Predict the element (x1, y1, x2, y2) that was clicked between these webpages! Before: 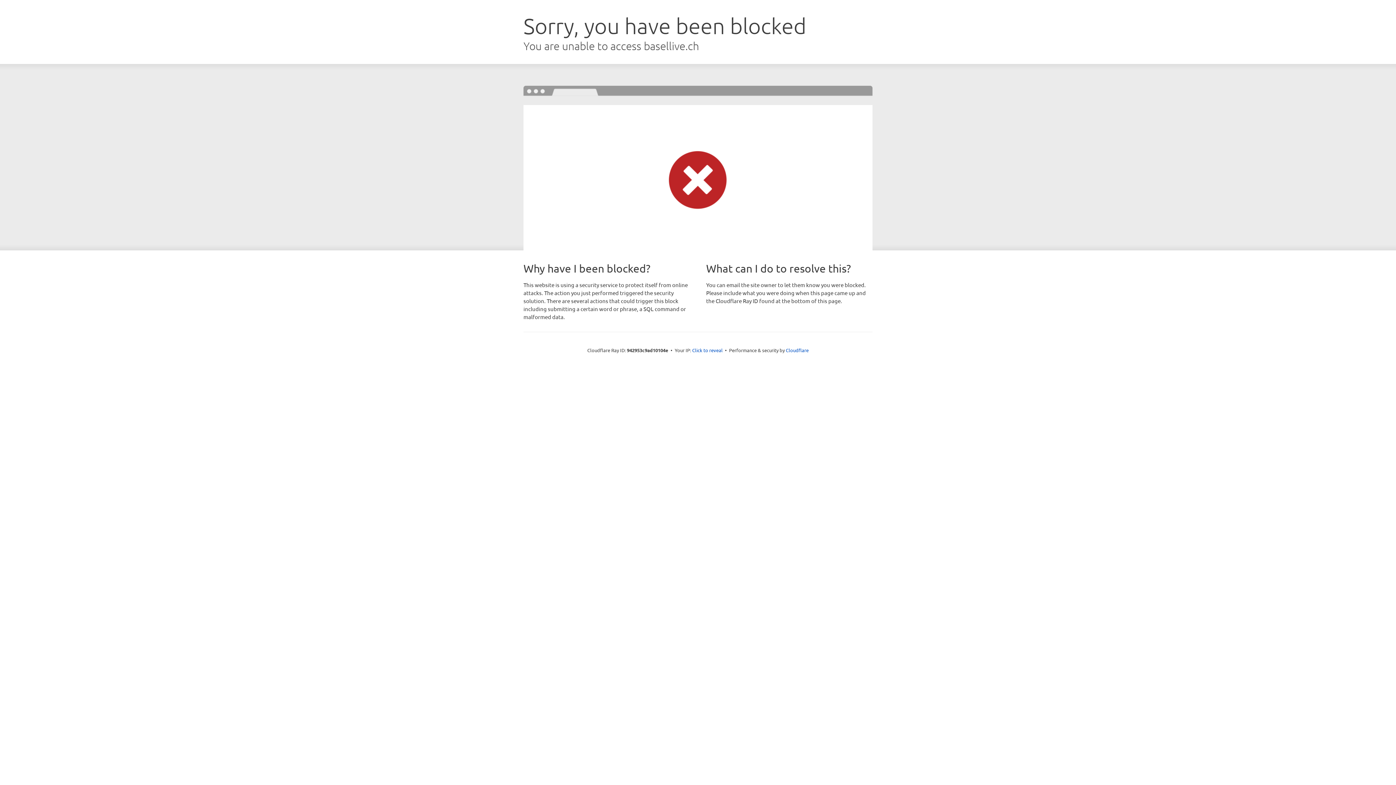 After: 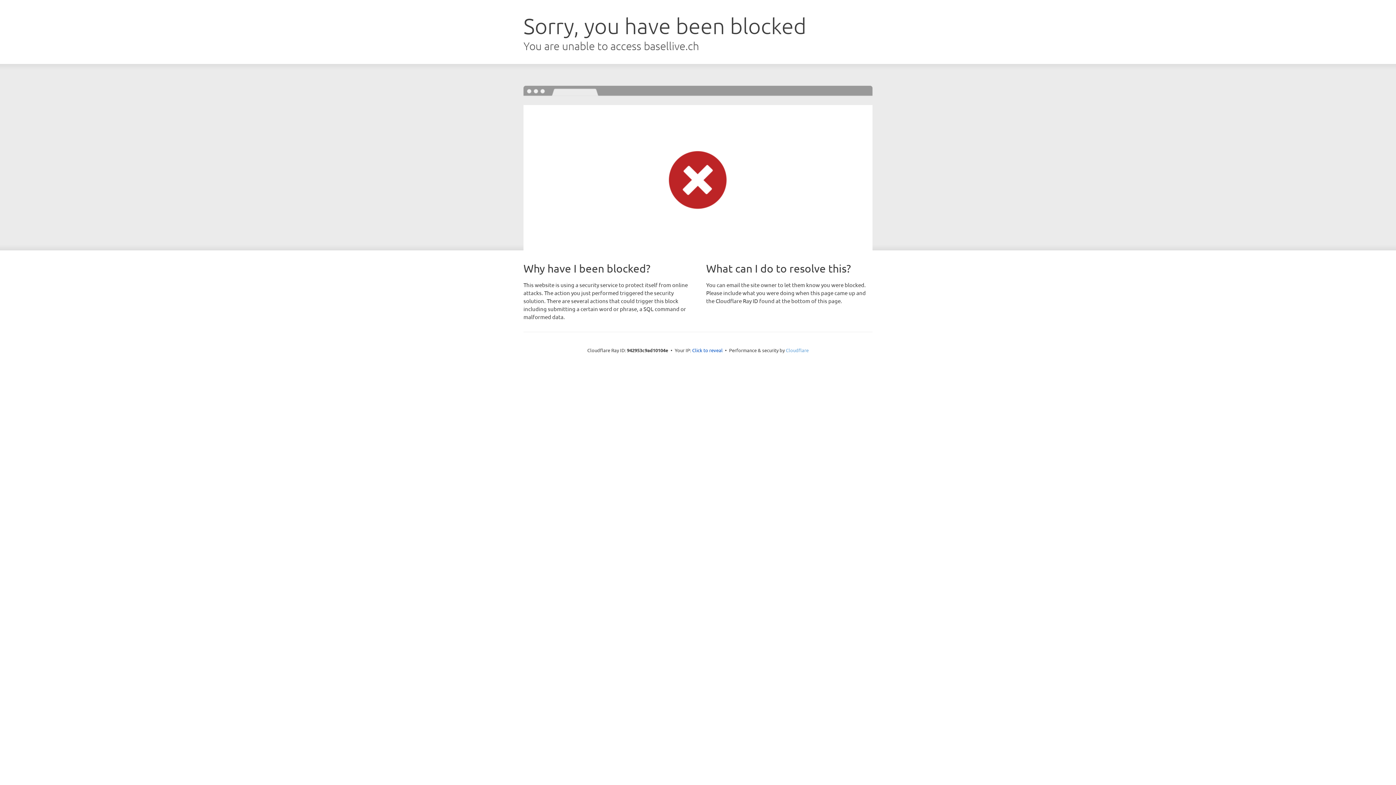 Action: label: Cloudflare bbox: (786, 347, 808, 353)